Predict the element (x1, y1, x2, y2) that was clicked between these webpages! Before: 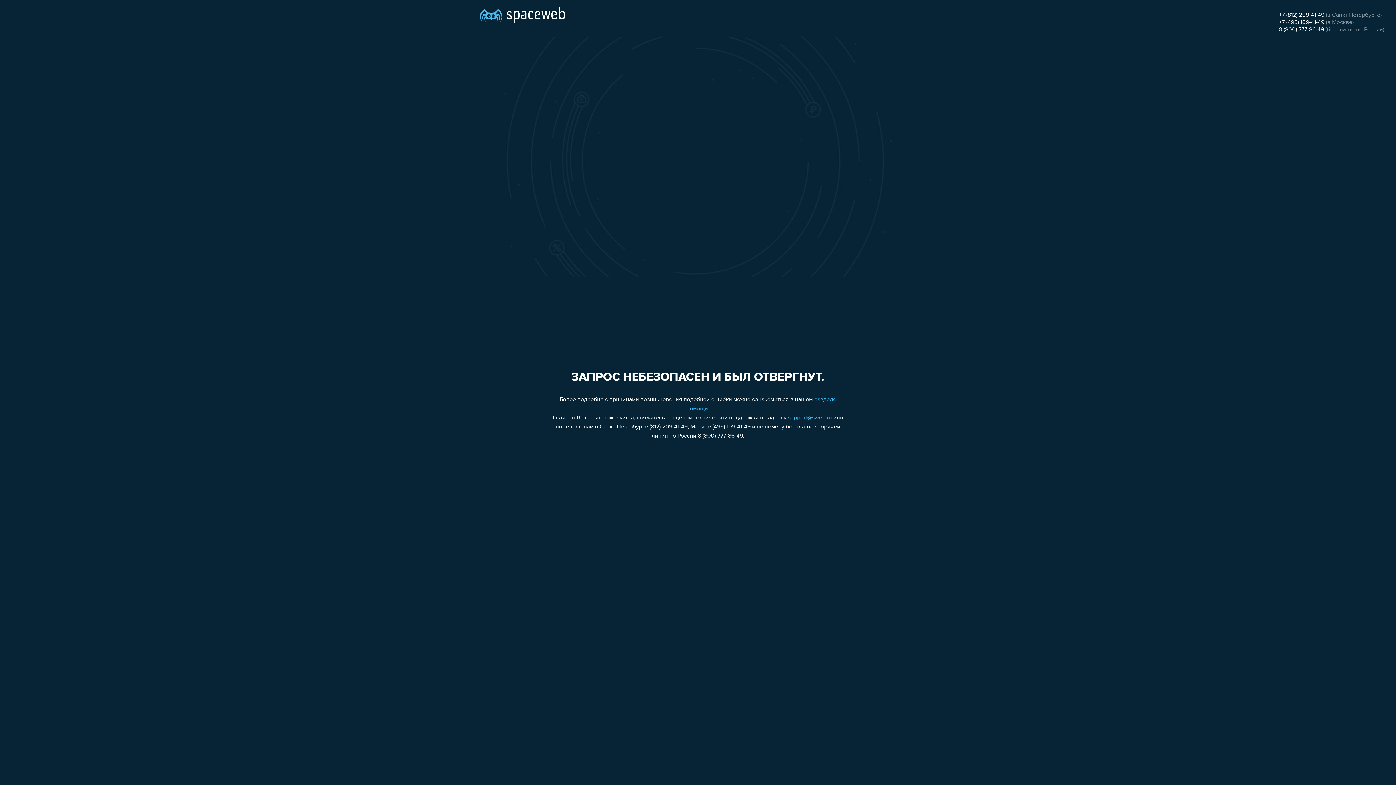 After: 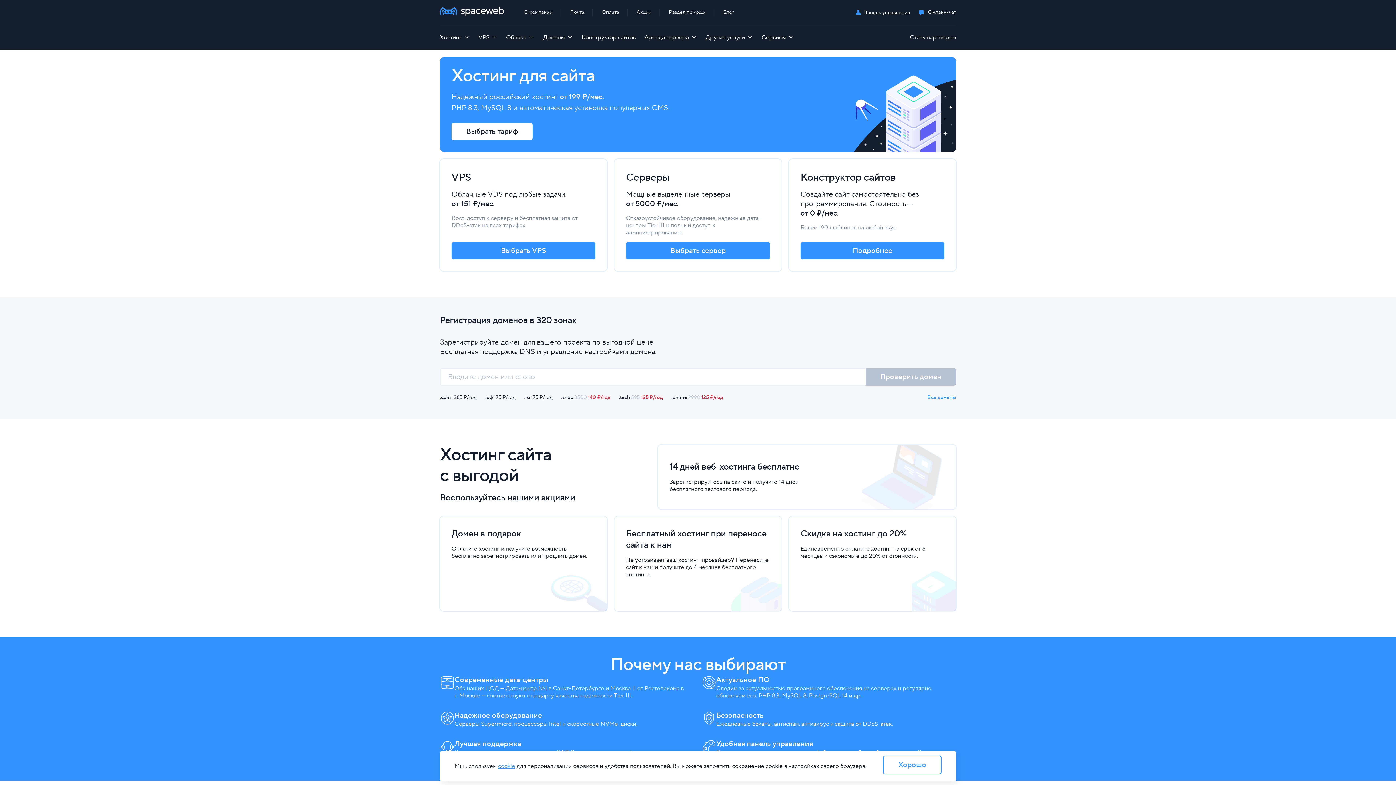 Action: bbox: (480, 0, 565, 25)